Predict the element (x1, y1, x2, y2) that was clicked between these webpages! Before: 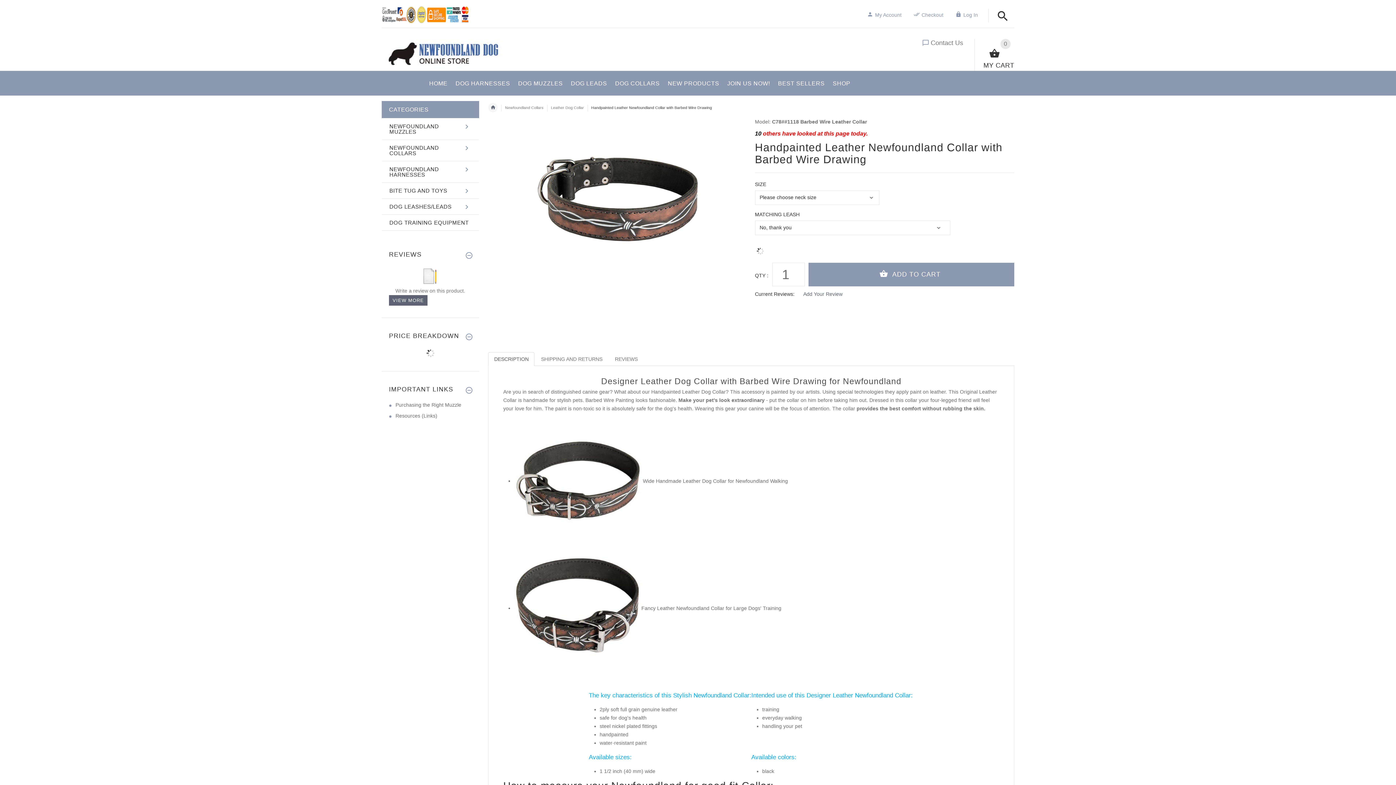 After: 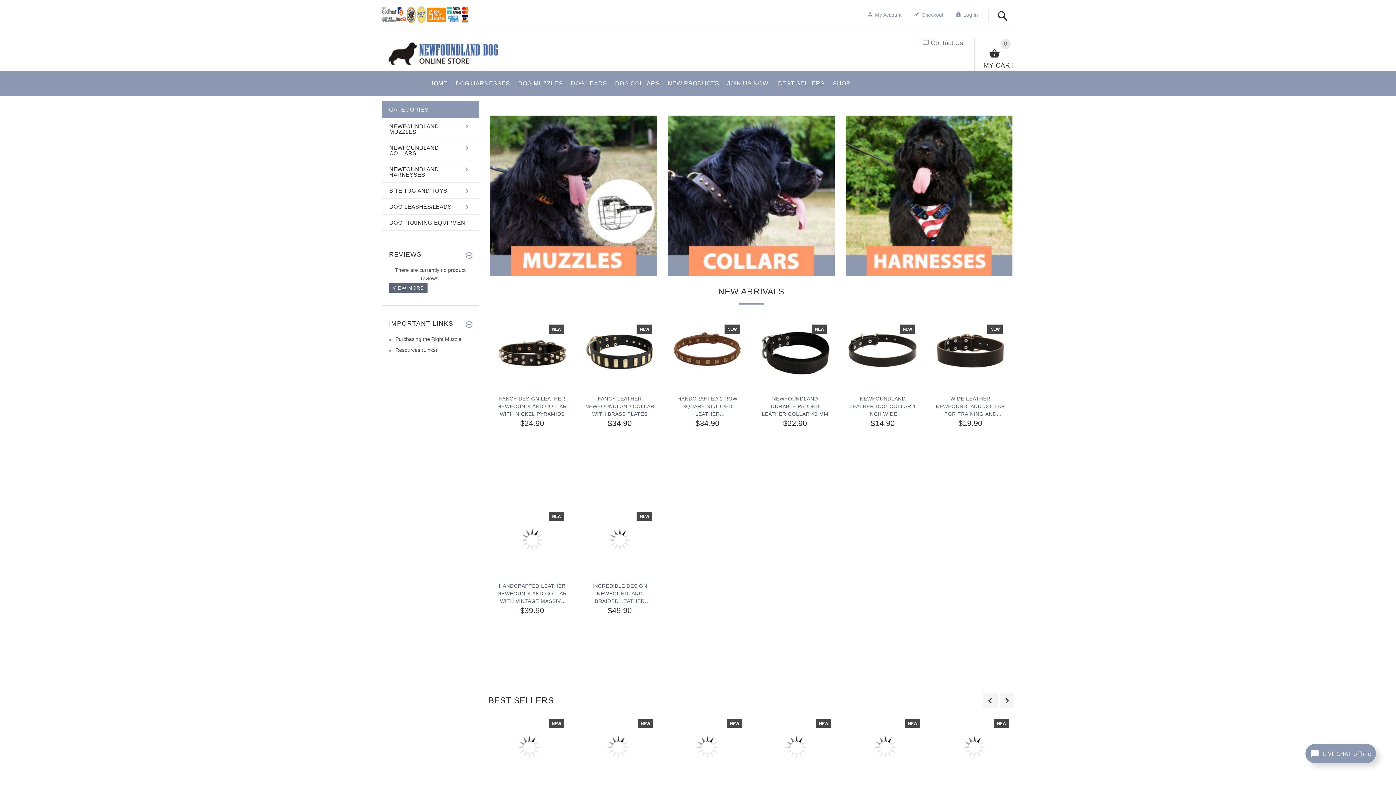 Action: label: HOME bbox: (429, 72, 451, 91)